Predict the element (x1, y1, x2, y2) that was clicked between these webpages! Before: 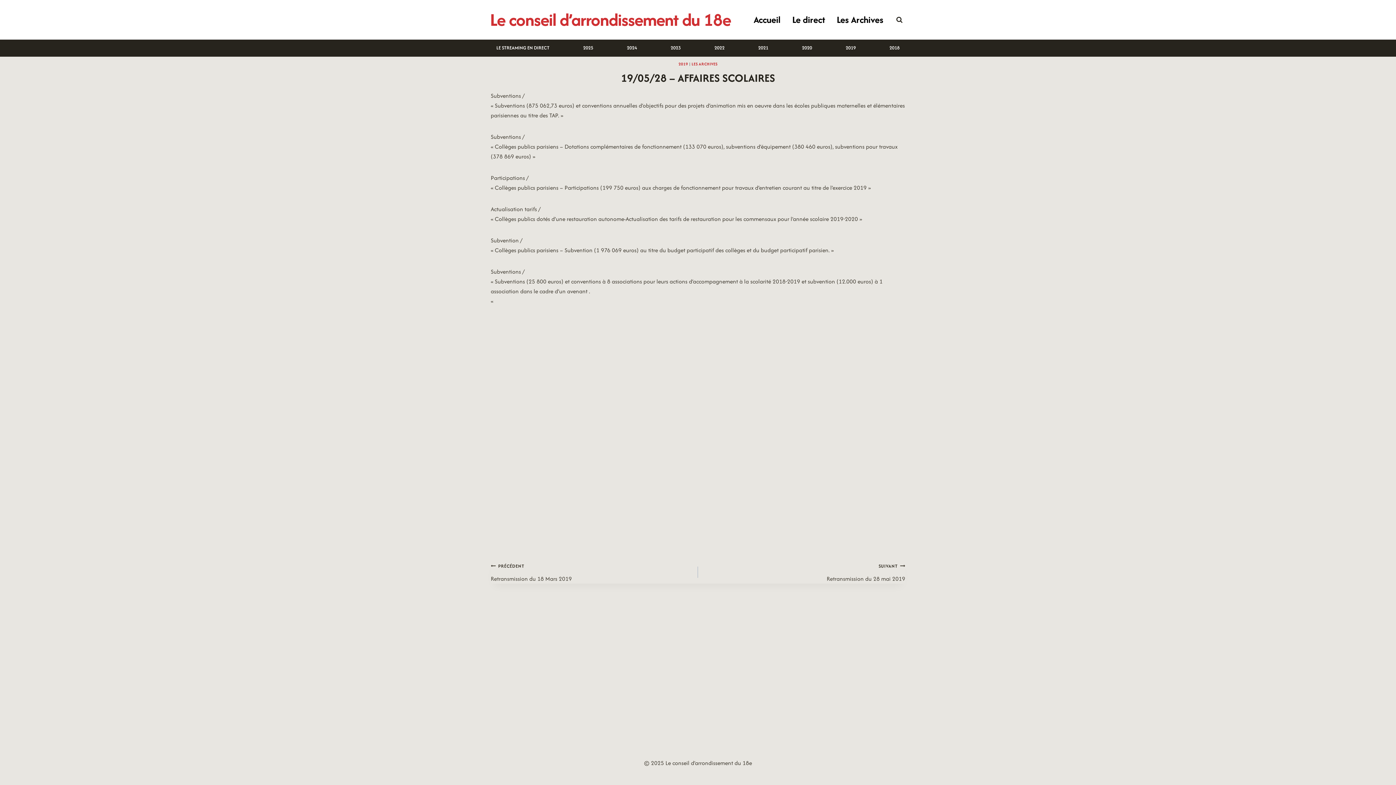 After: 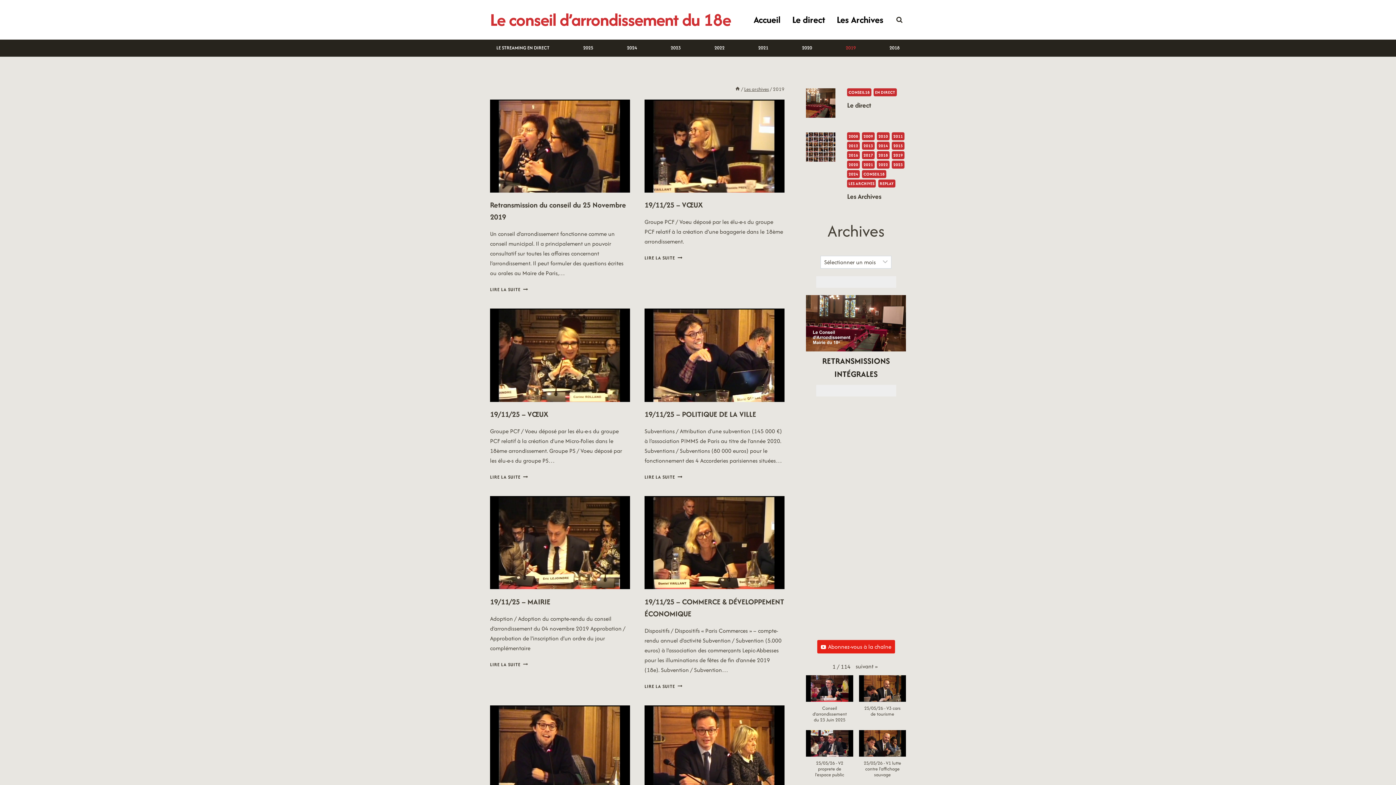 Action: label: 2019 bbox: (839, 39, 862, 56)